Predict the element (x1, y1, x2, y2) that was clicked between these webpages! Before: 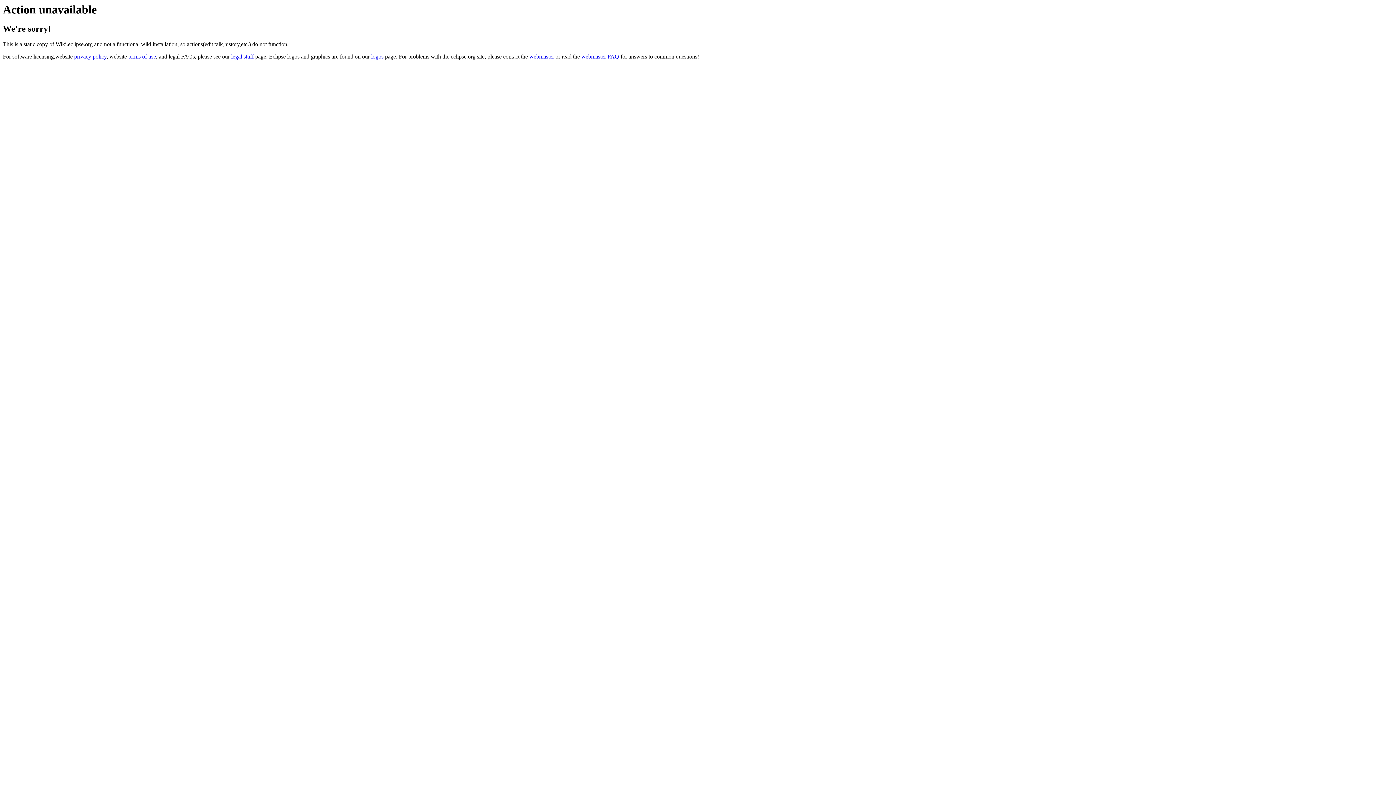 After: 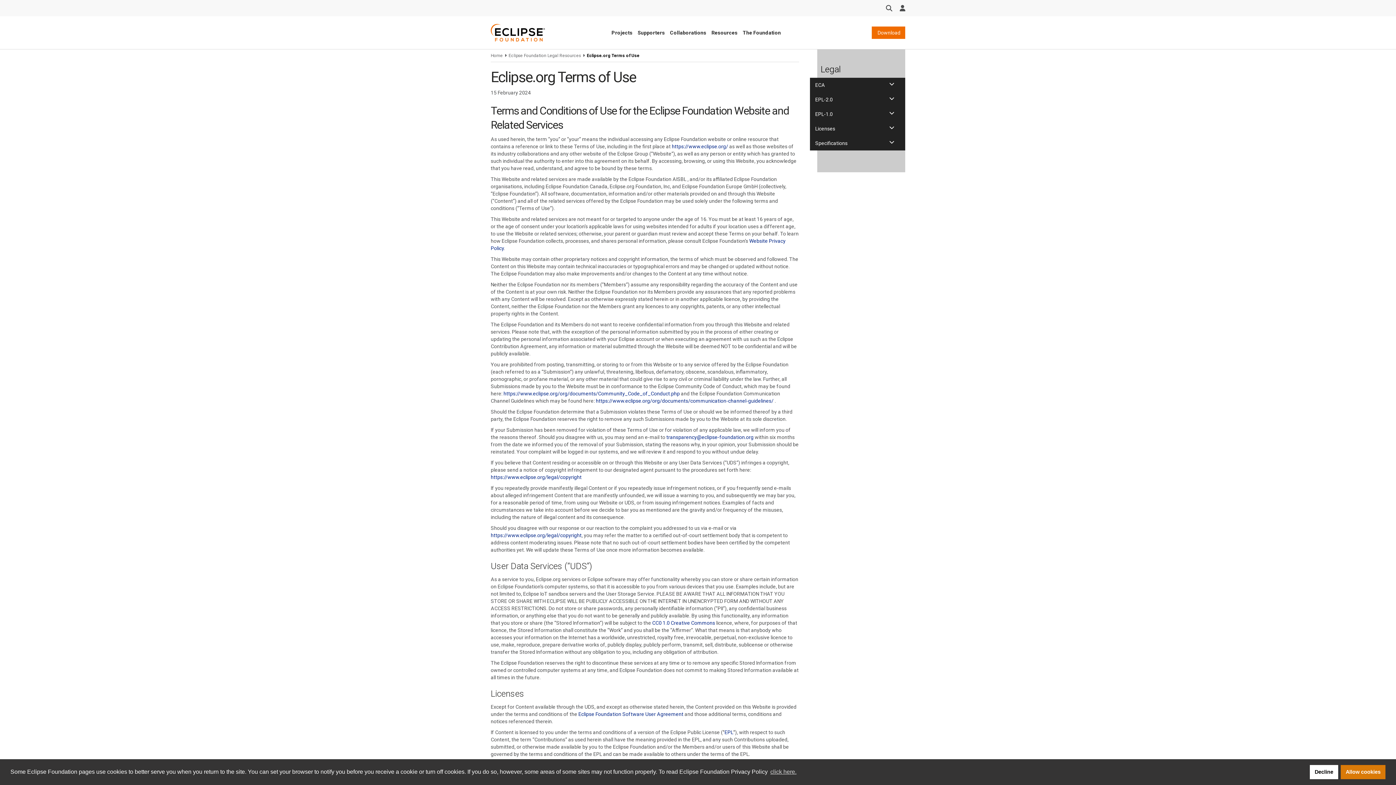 Action: label: terms of use bbox: (128, 53, 156, 59)